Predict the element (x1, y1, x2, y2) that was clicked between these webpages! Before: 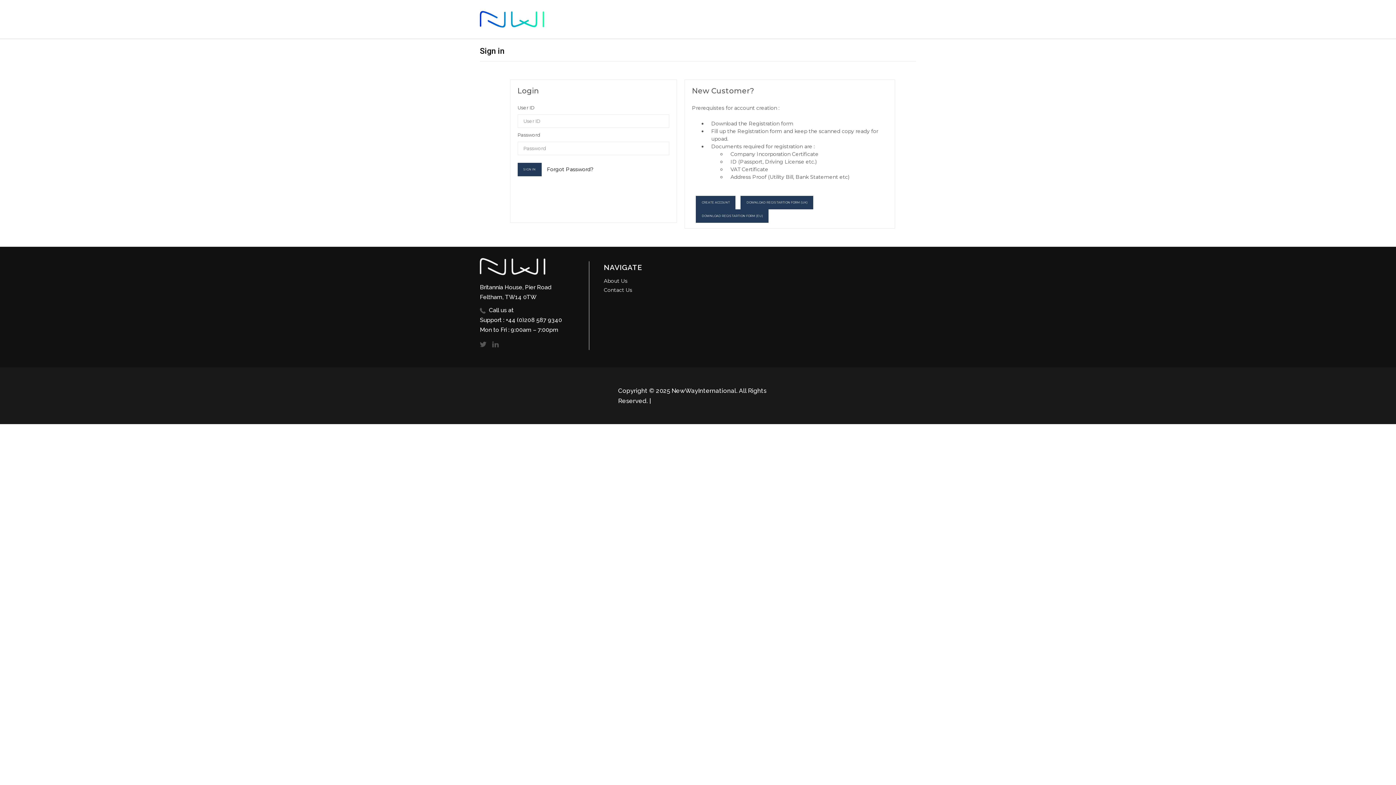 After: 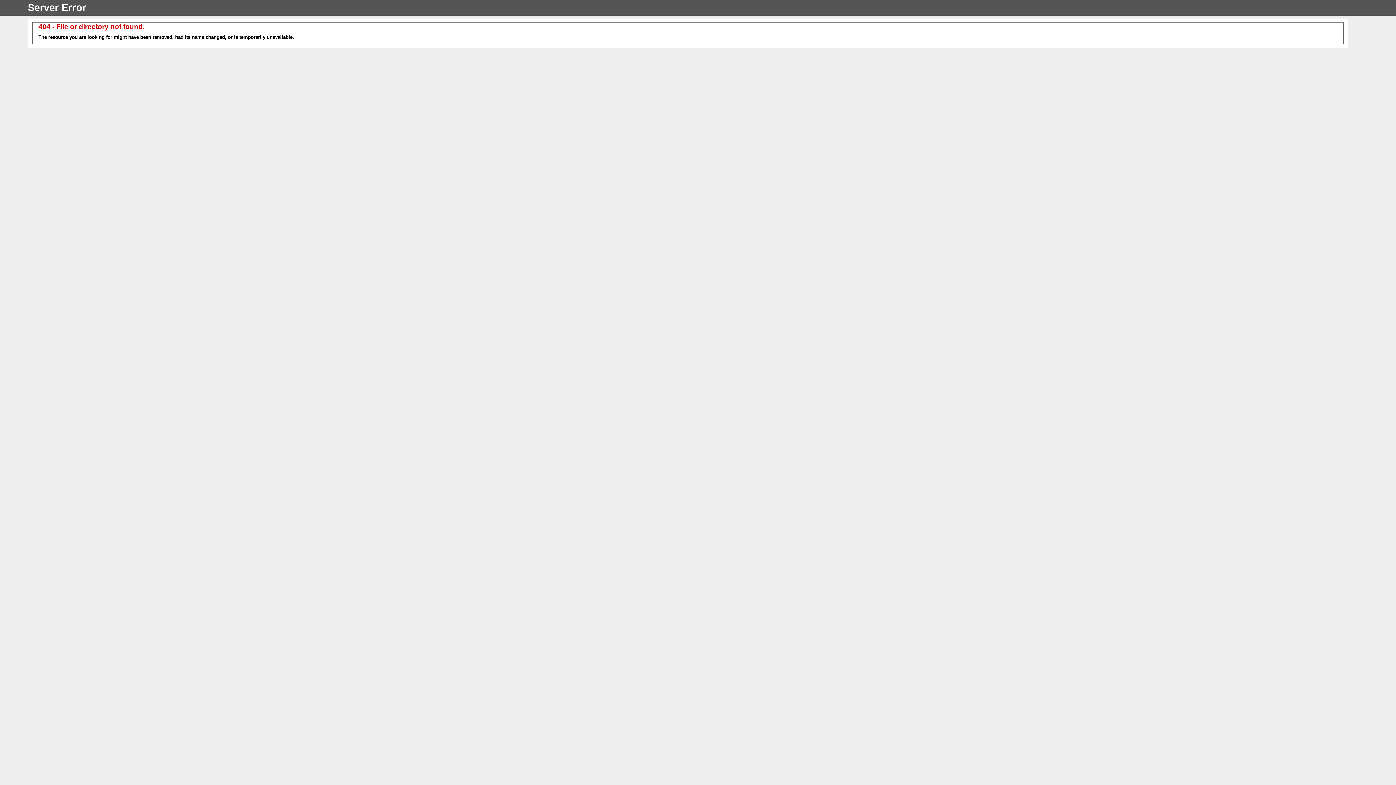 Action: bbox: (480, 258, 545, 275)